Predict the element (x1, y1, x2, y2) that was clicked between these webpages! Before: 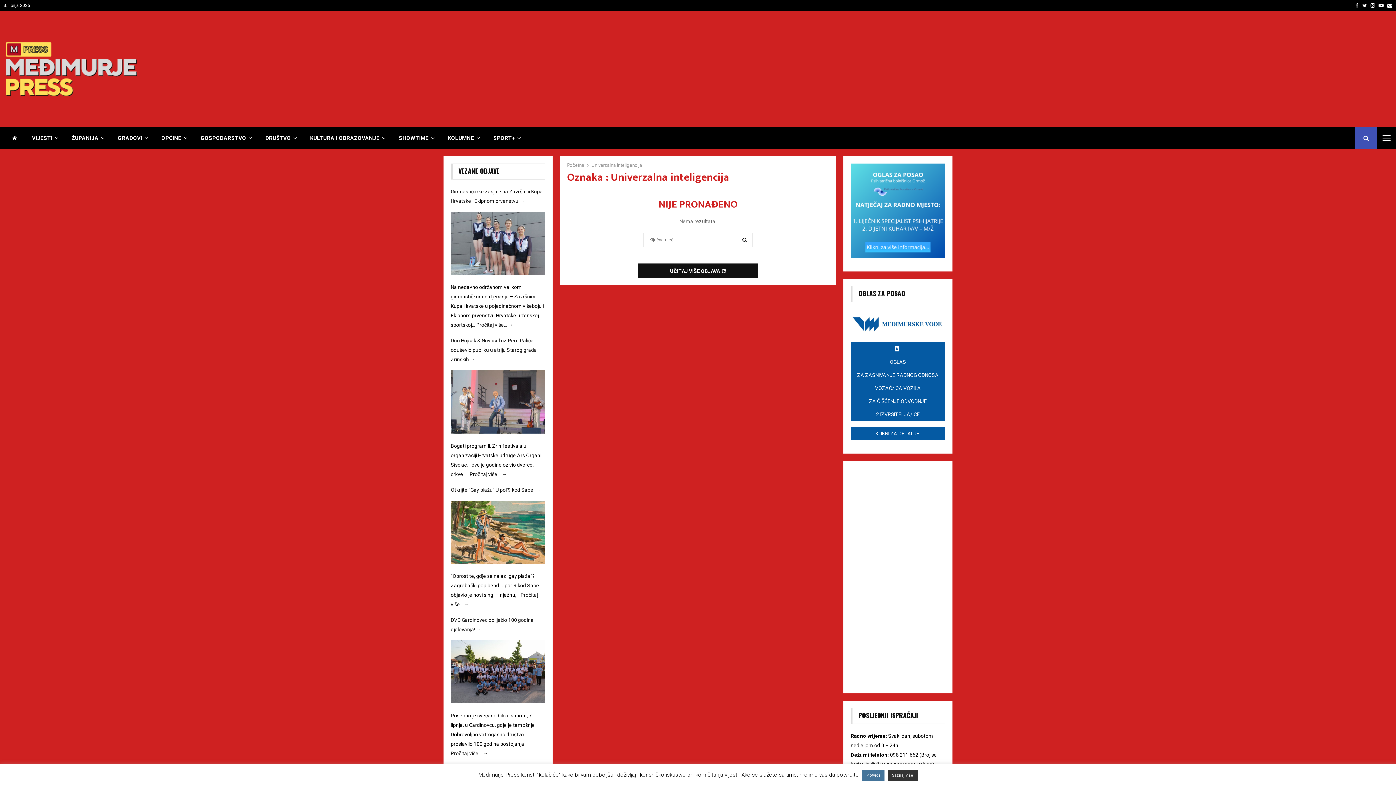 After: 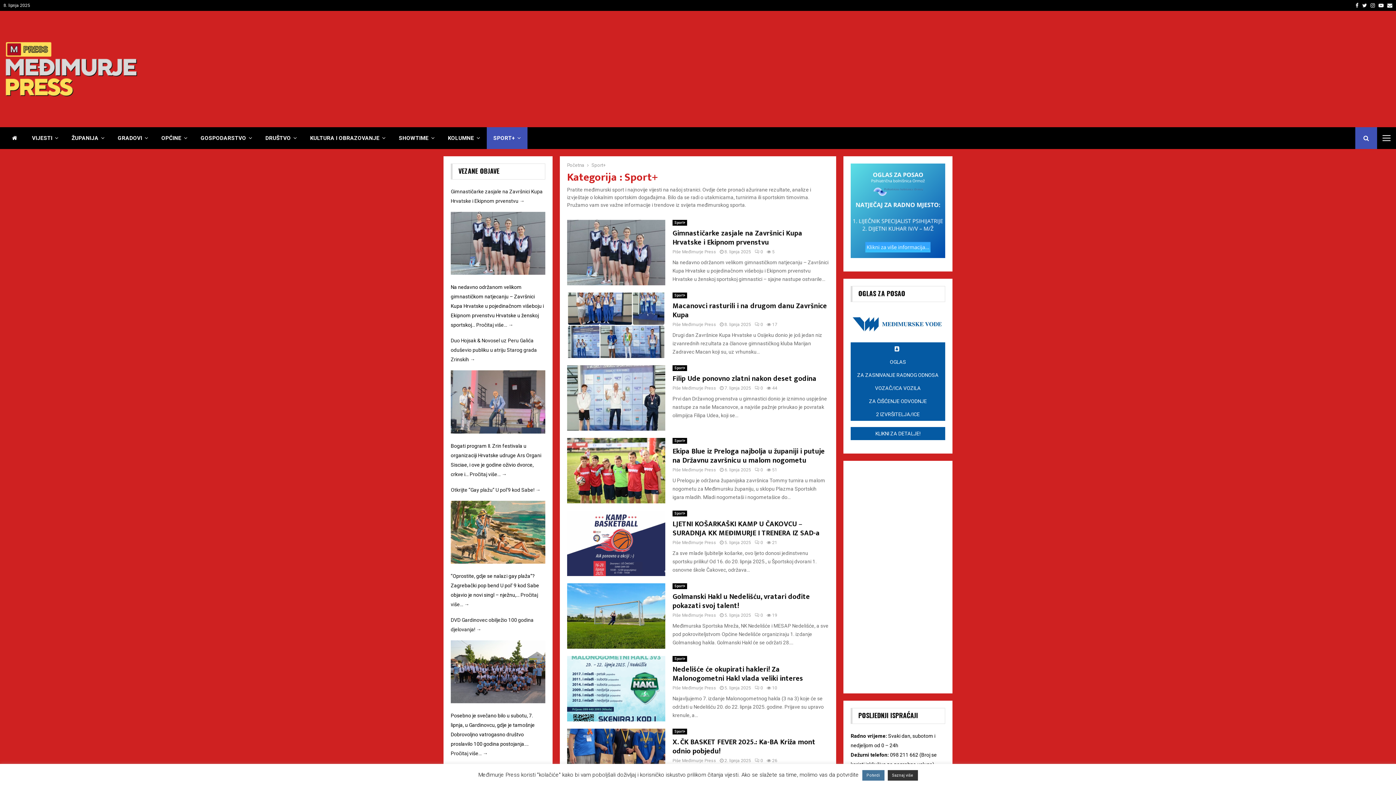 Action: label: SPORT+ bbox: (486, 127, 527, 149)